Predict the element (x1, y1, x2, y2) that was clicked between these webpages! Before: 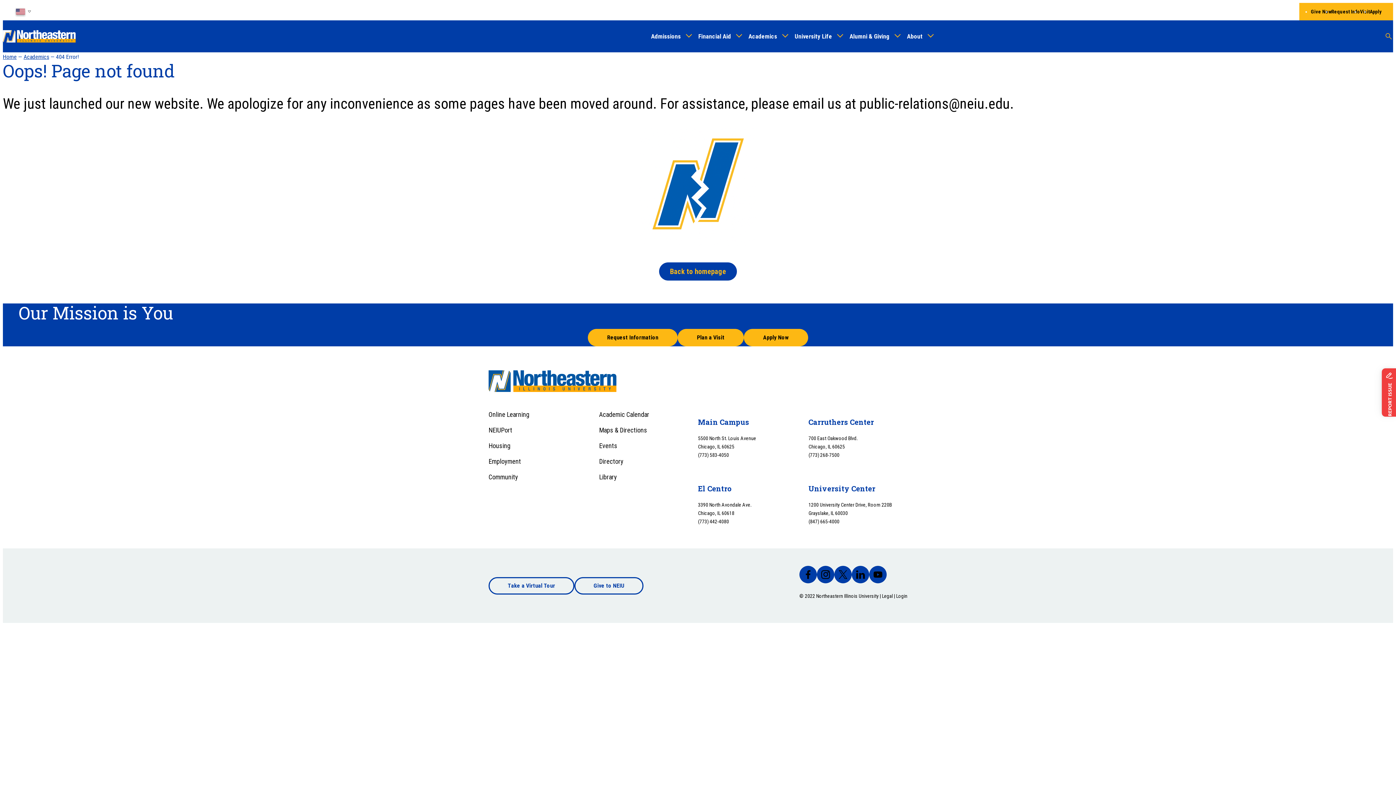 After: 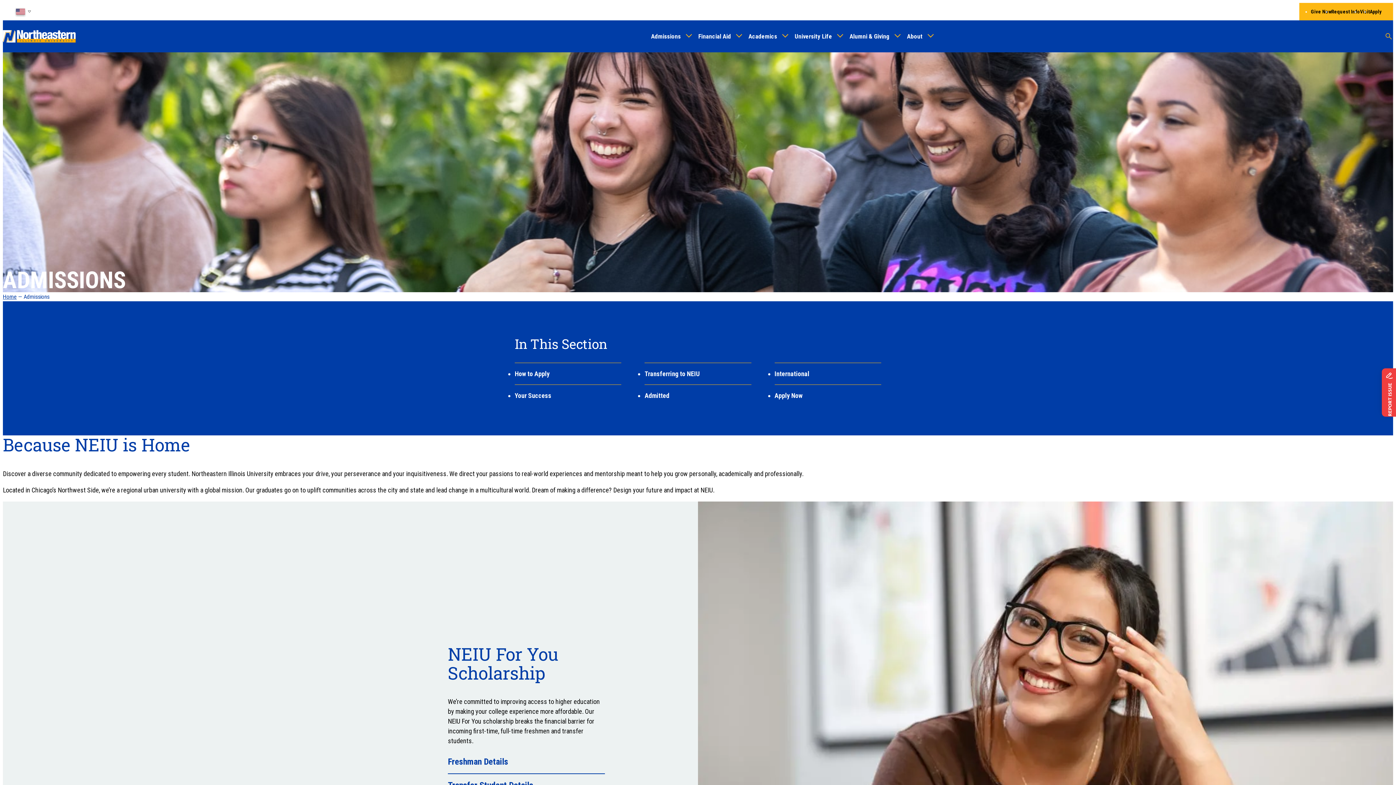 Action: bbox: (648, 20, 683, 52) label: Admissions